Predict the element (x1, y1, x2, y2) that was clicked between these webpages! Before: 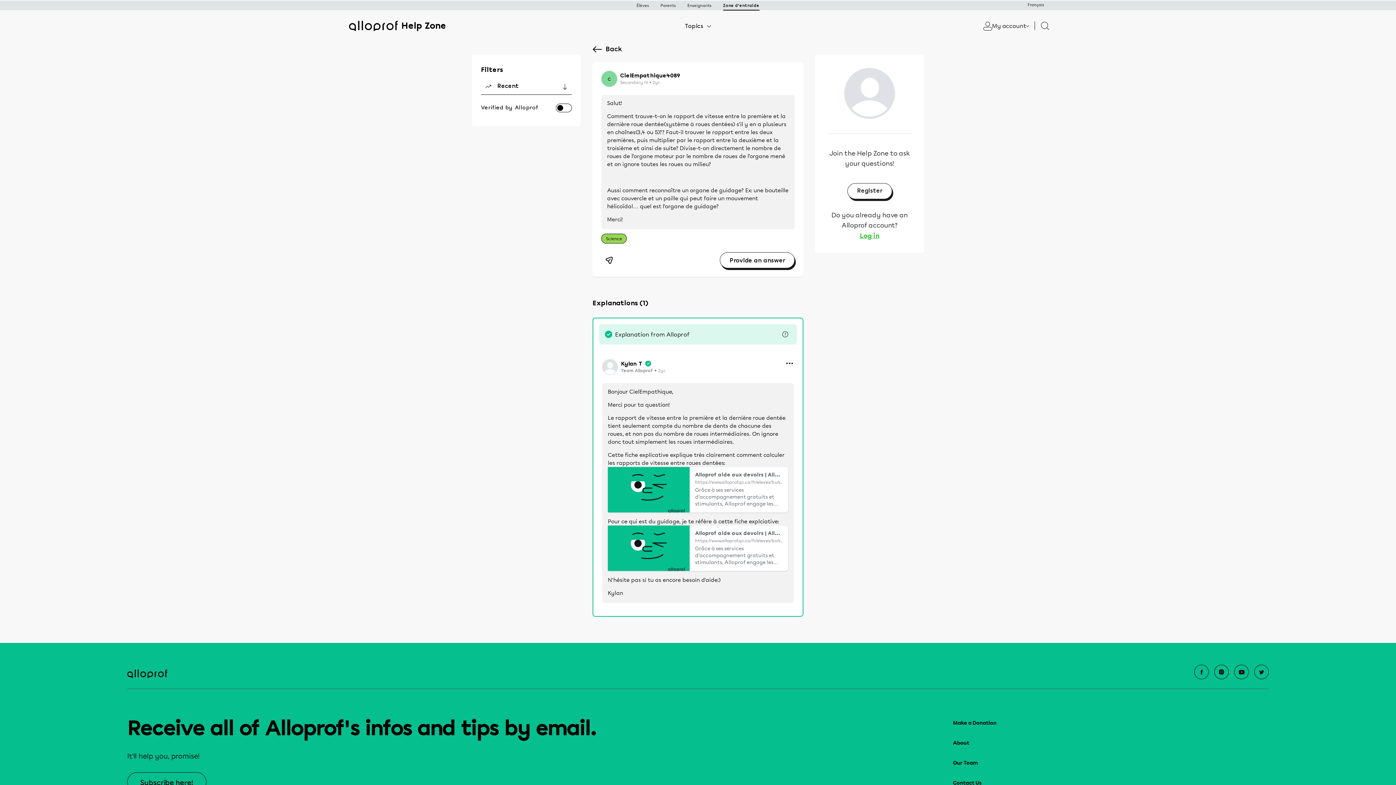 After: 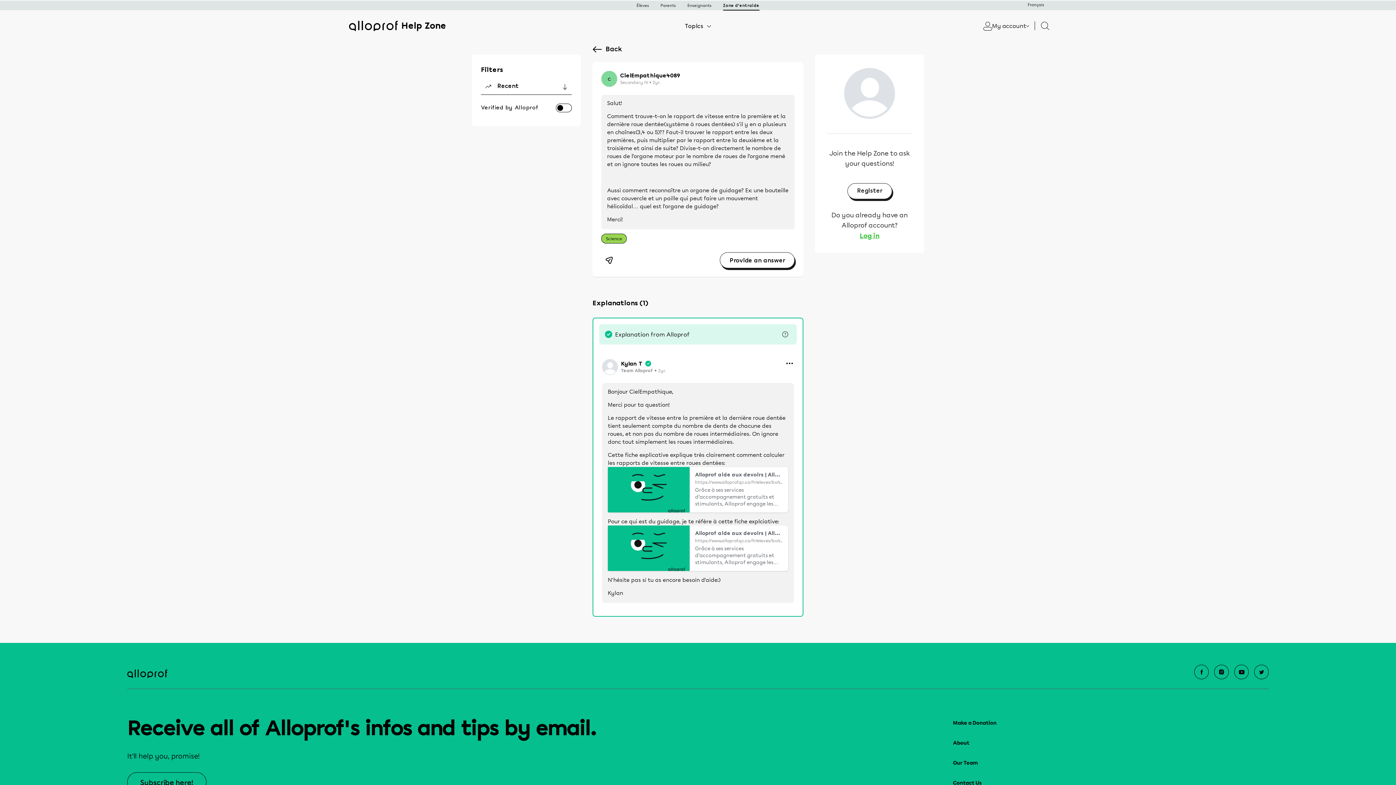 Action: bbox: (608, 525, 788, 571) label: Alloprof aide aux devoirs | Alloprof